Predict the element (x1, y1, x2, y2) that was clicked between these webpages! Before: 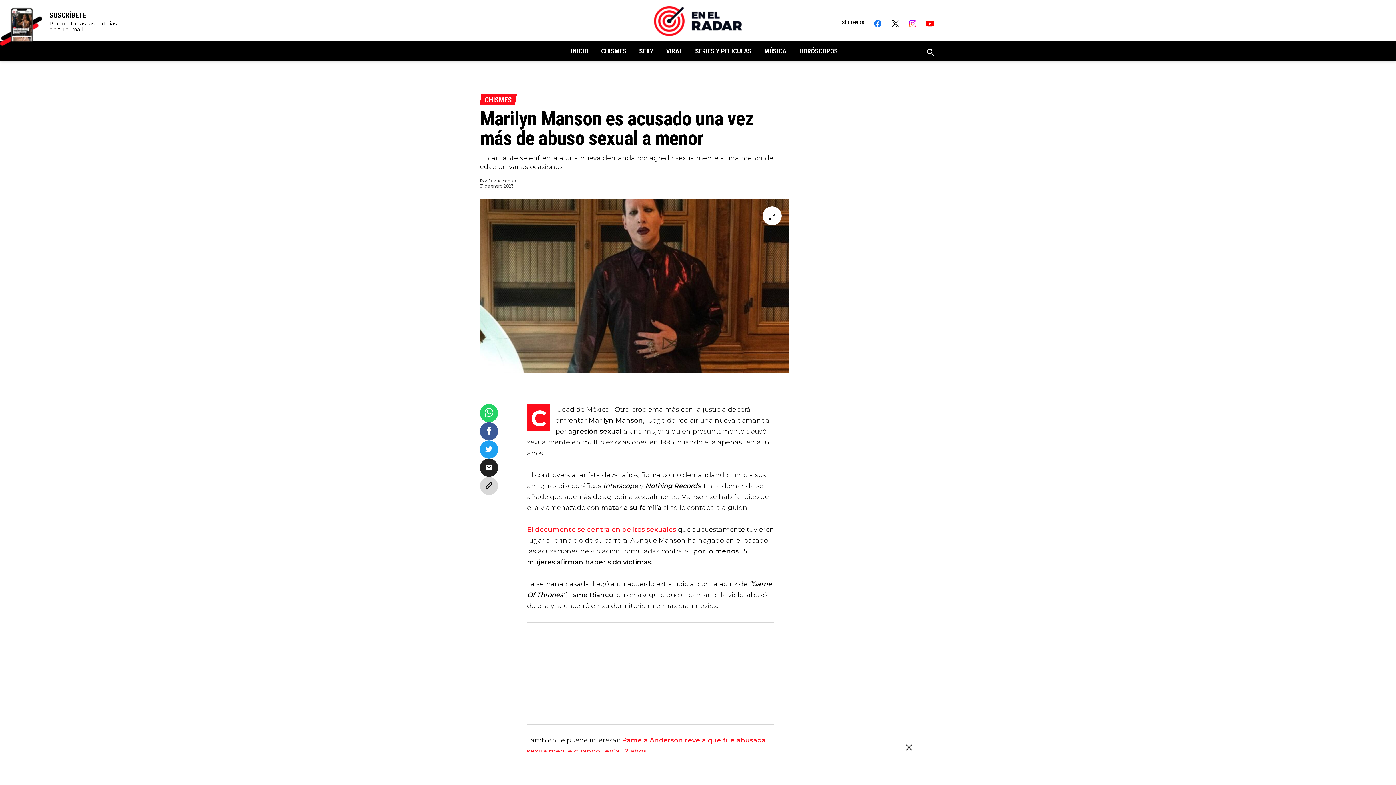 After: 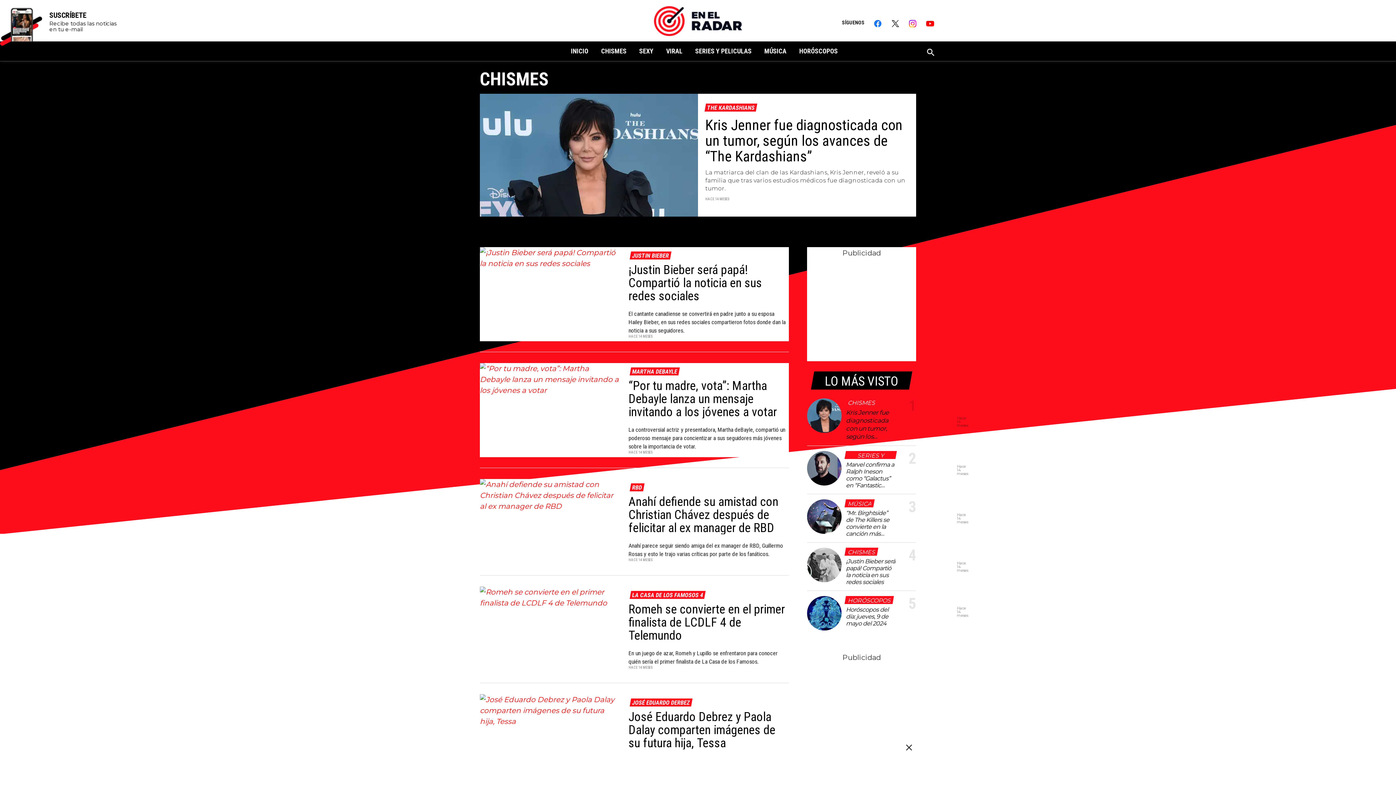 Action: bbox: (481, 94, 515, 104) label: Chismes